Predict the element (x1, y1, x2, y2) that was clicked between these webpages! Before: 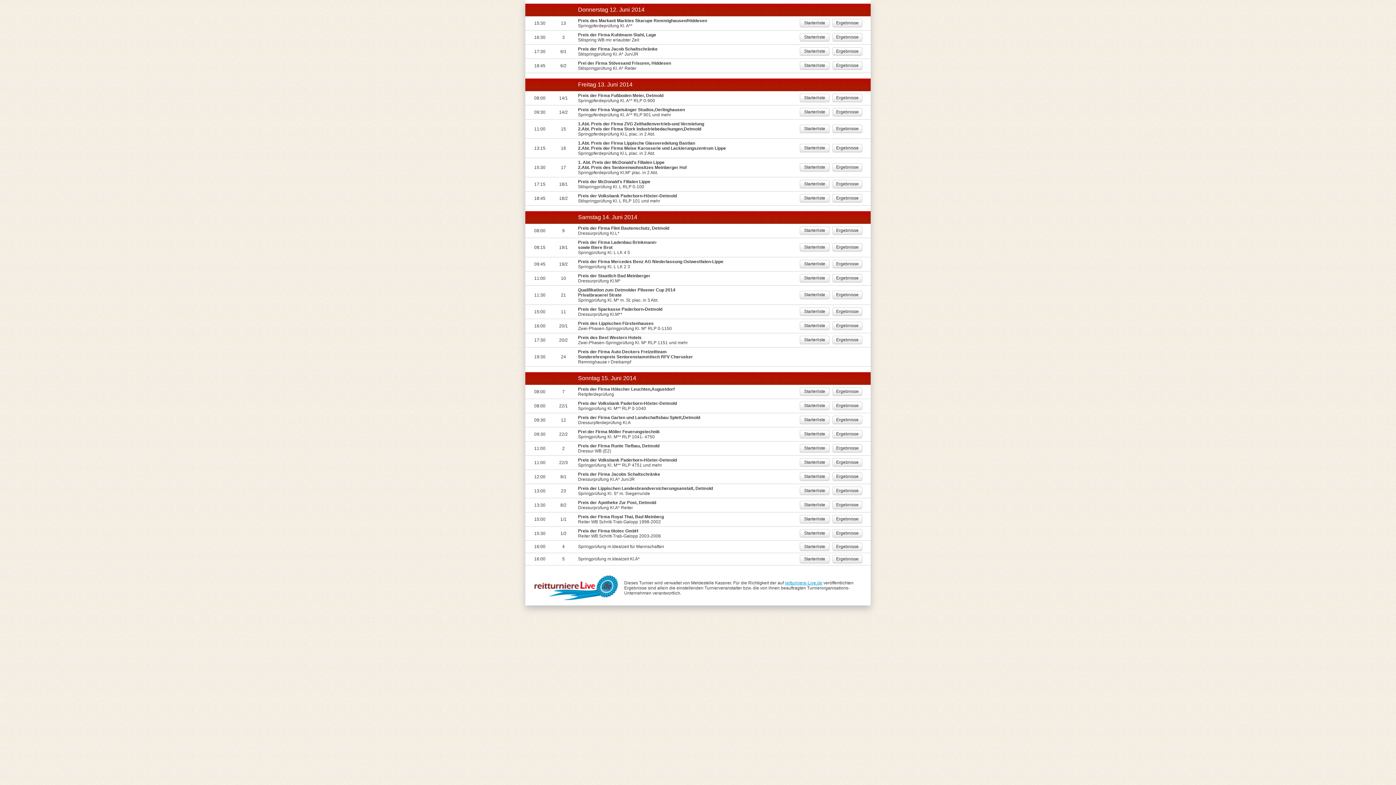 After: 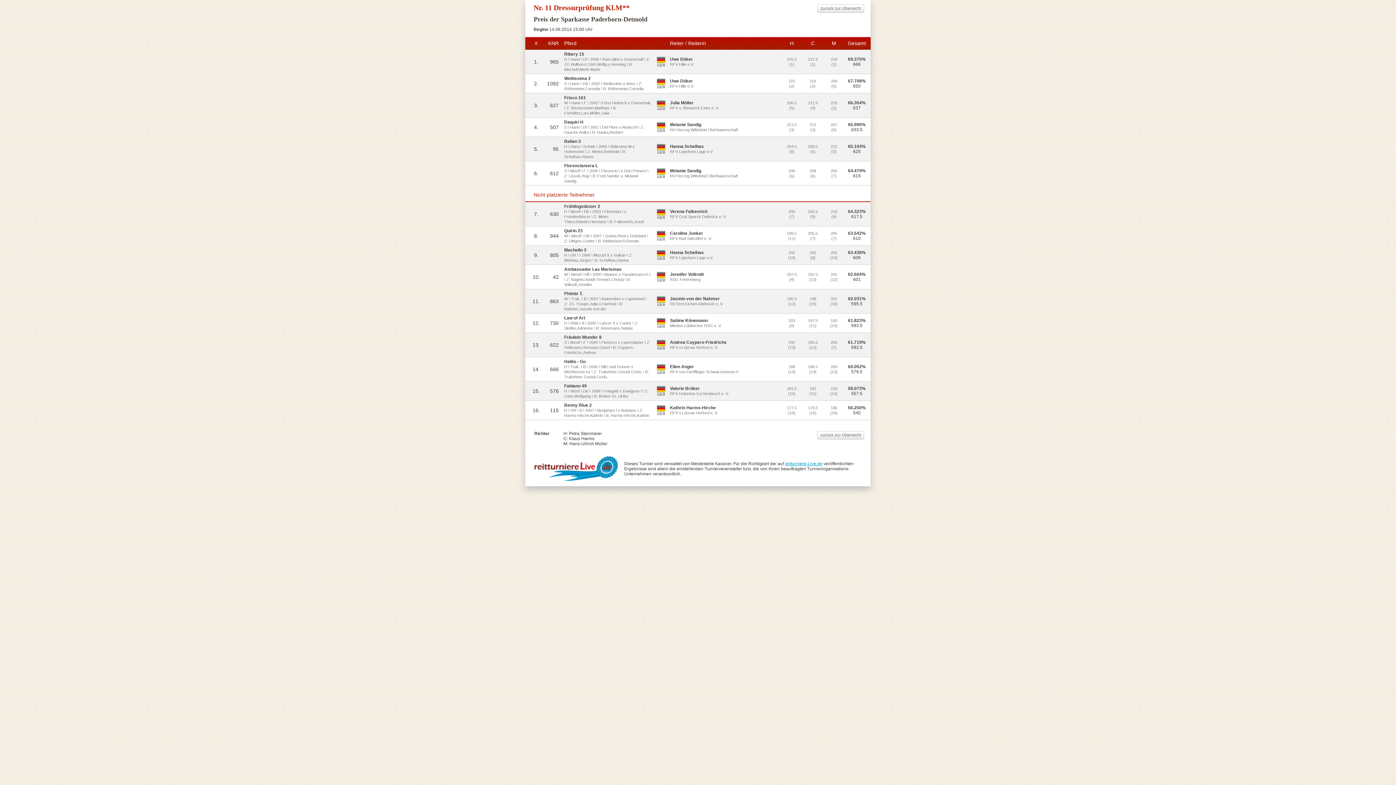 Action: label: Ergebnisse bbox: (832, 307, 862, 316)